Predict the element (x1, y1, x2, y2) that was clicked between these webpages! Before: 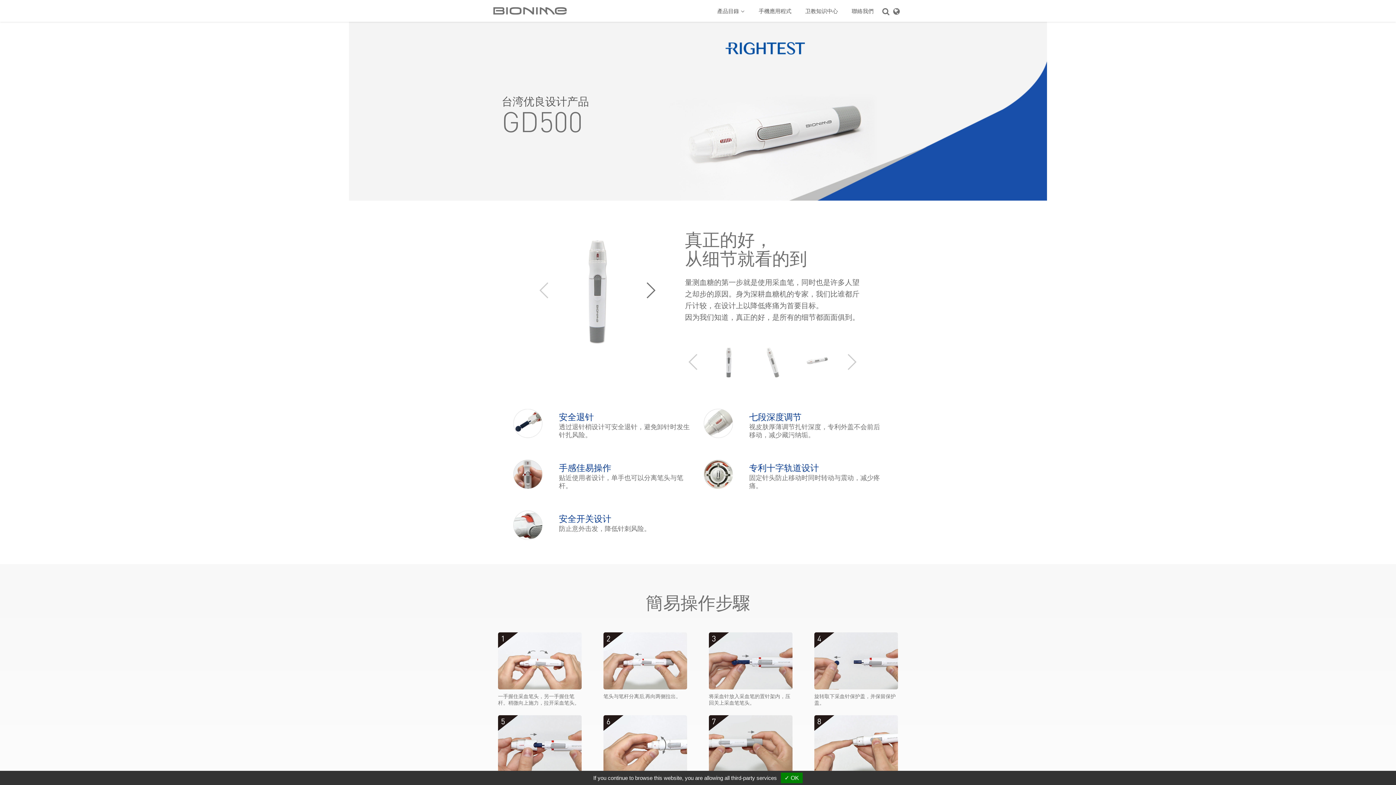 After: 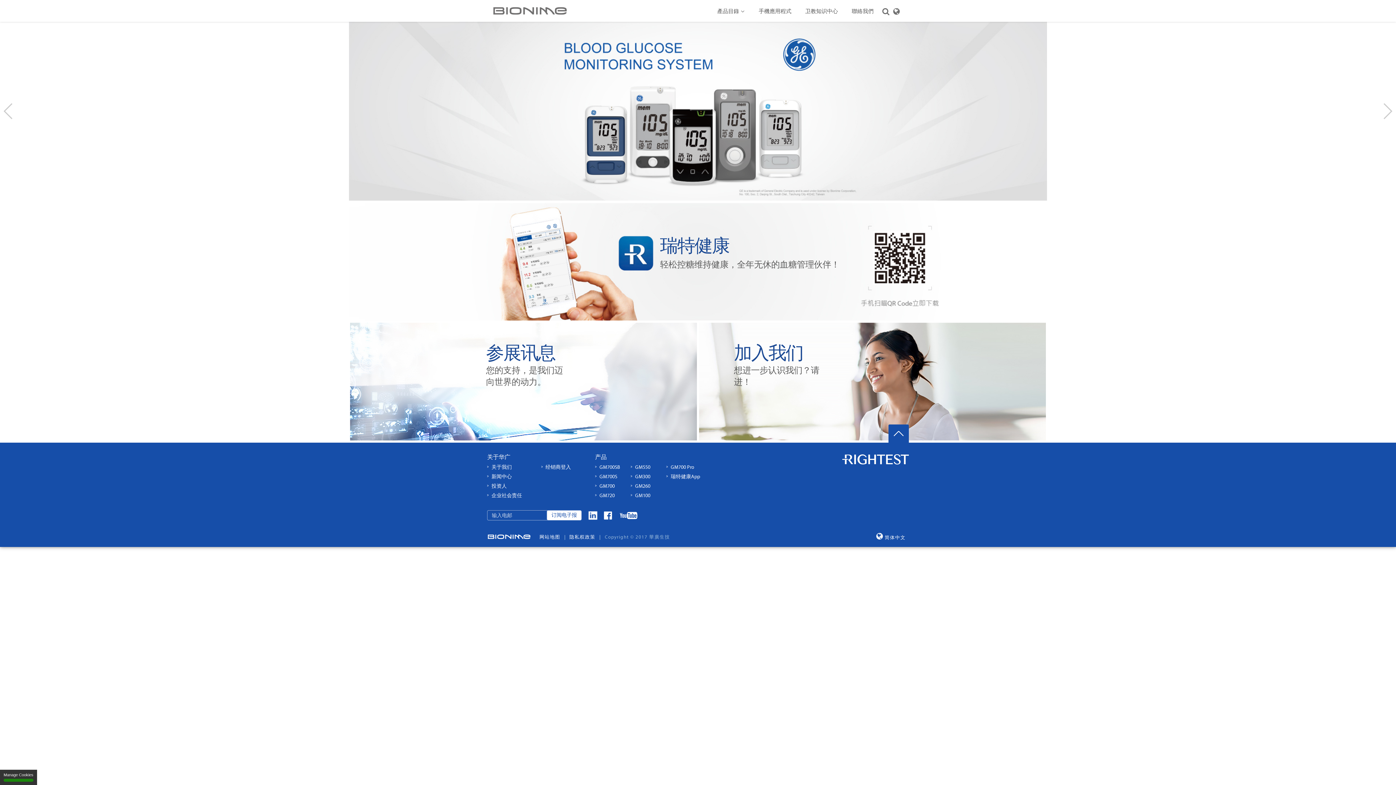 Action: bbox: (487, 0, 577, 21)